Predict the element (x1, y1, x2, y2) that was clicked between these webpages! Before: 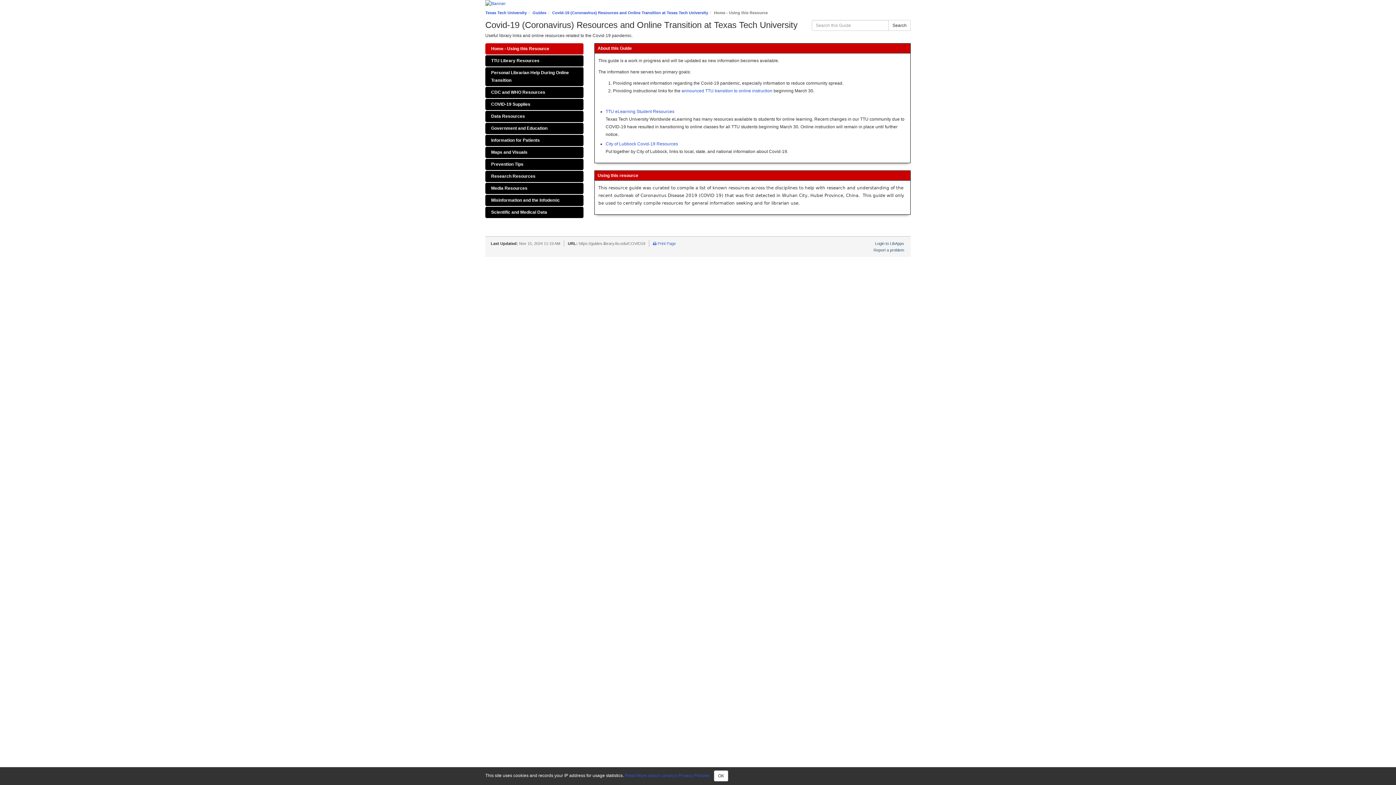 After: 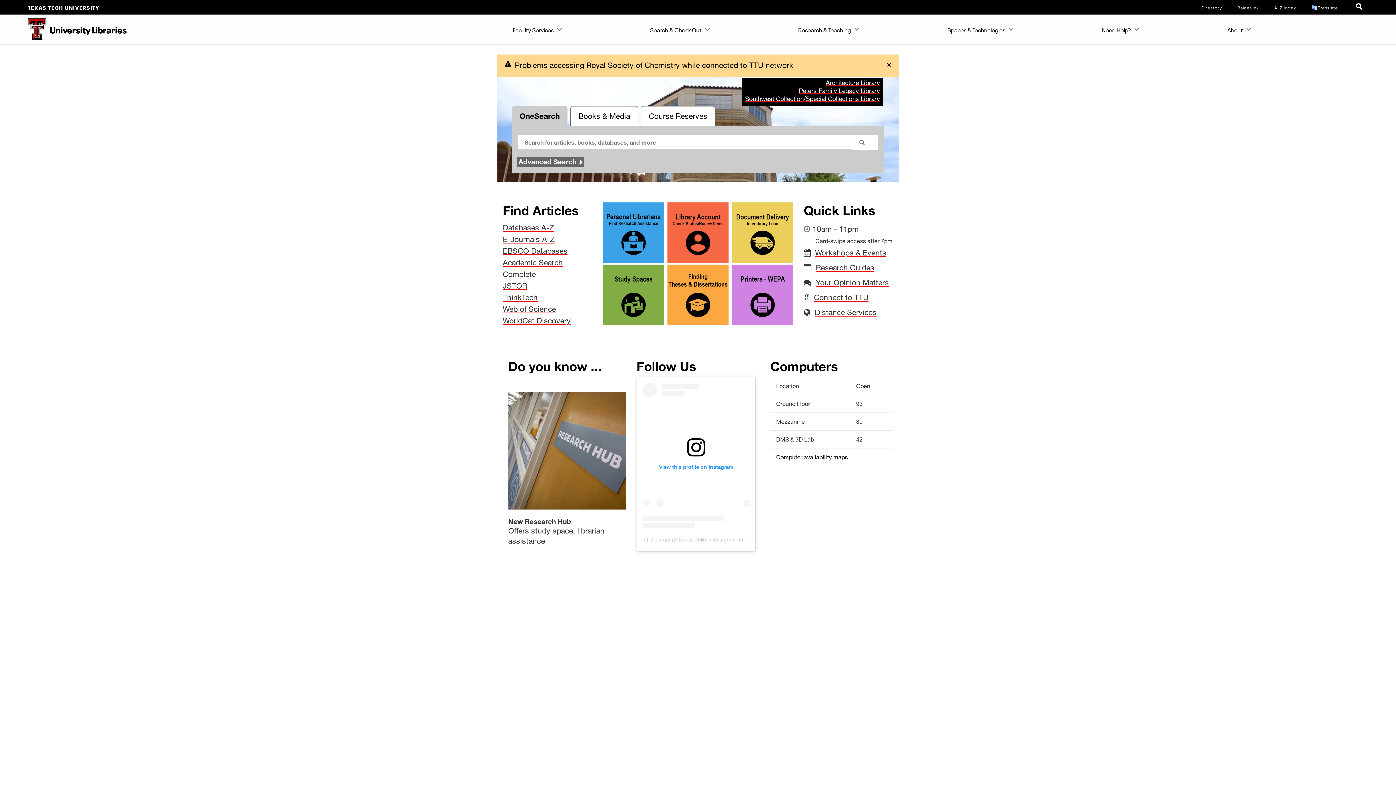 Action: bbox: (485, 10, 526, 14) label: Texas Tech University